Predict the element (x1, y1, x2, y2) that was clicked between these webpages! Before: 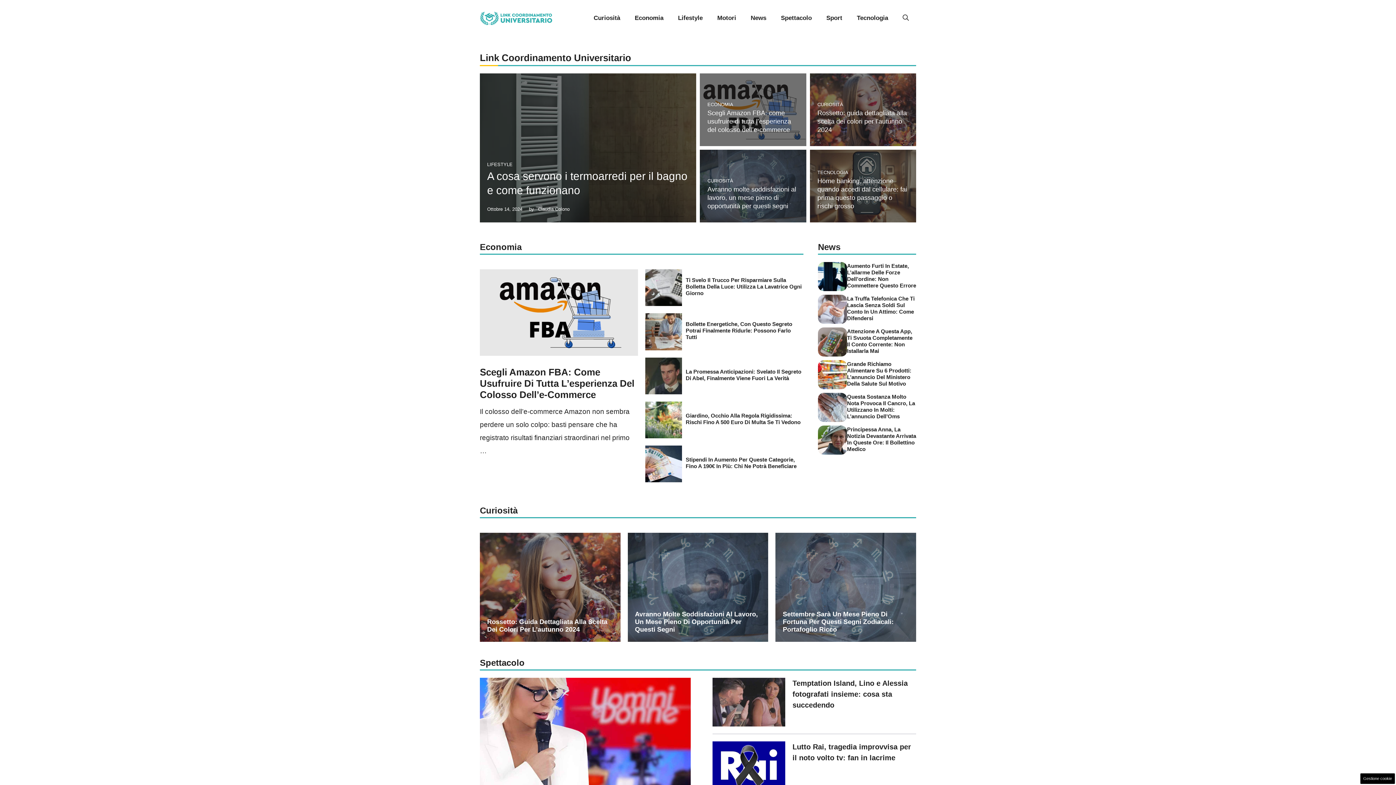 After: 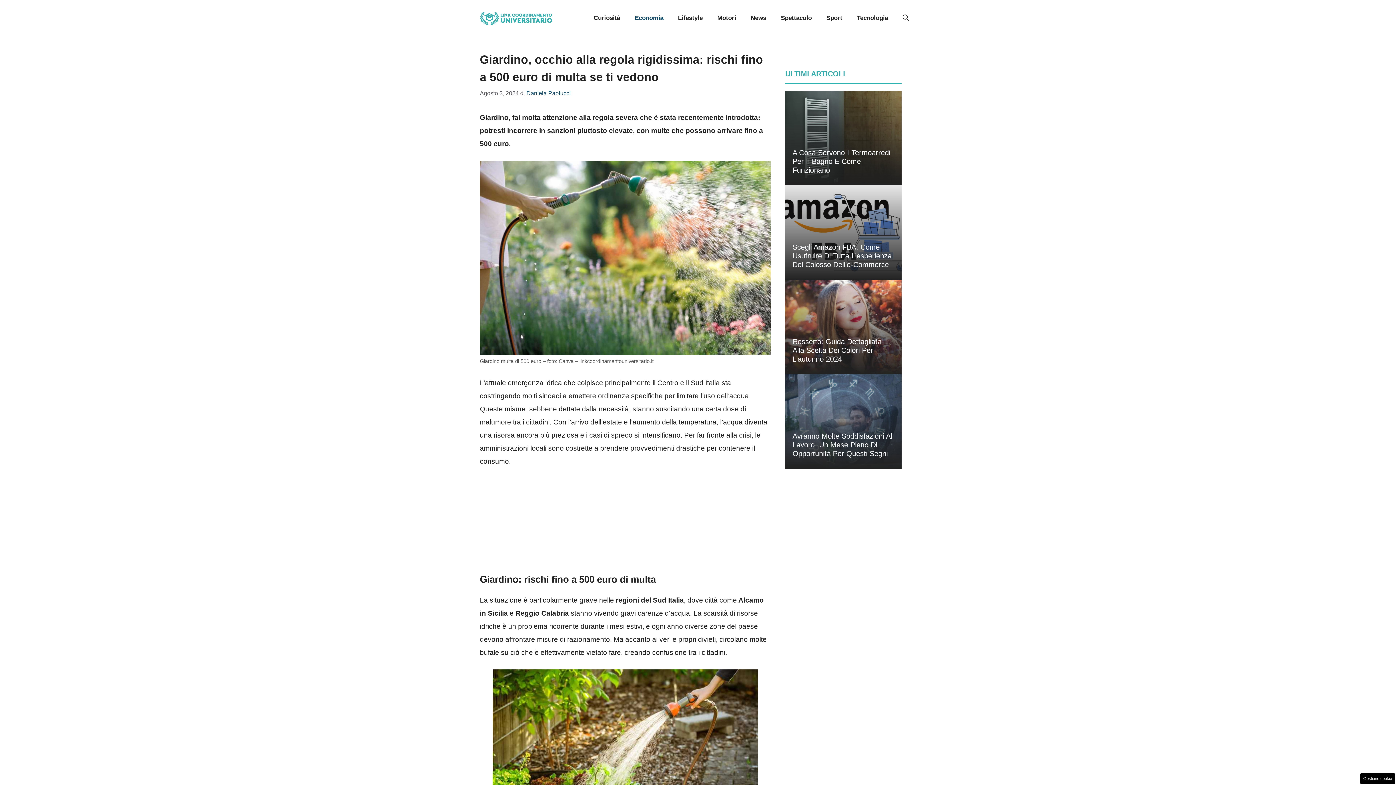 Action: bbox: (685, 412, 800, 425) label: Giardino, Occhio Alla Regola Rigidissima: Rischi Fino A 500 Euro Di Multa Se Ti Vedono